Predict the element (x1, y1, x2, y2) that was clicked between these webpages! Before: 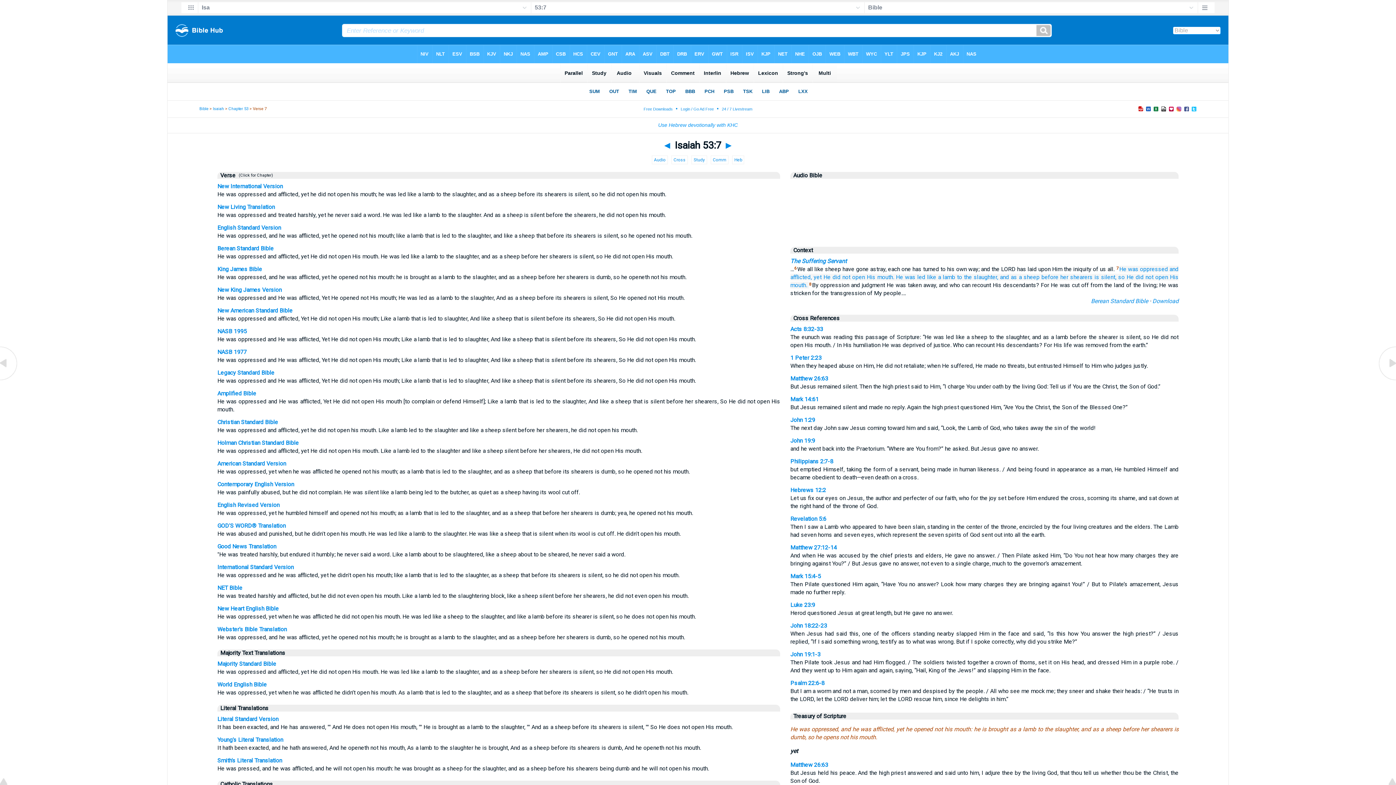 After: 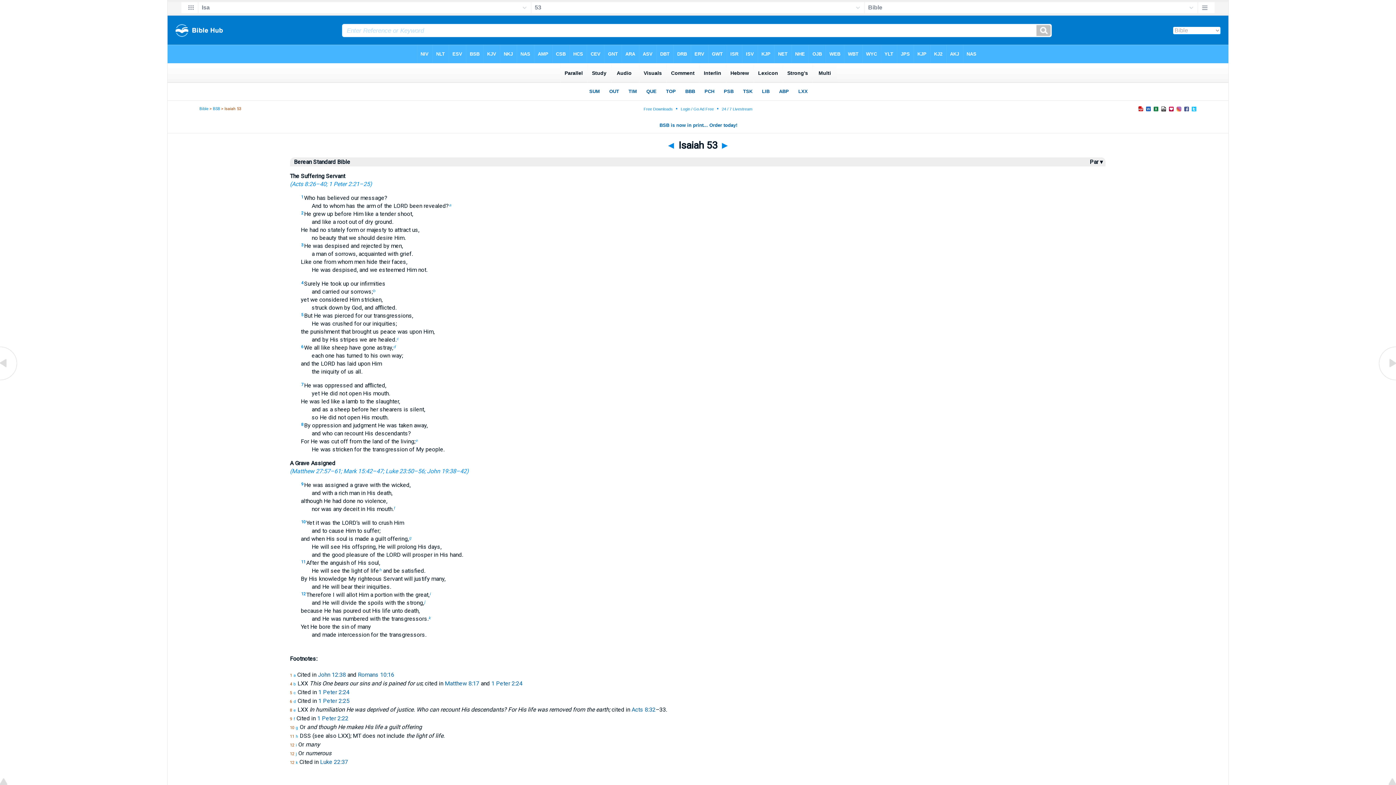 Action: label: Berean Standard Bible bbox: (217, 245, 273, 252)